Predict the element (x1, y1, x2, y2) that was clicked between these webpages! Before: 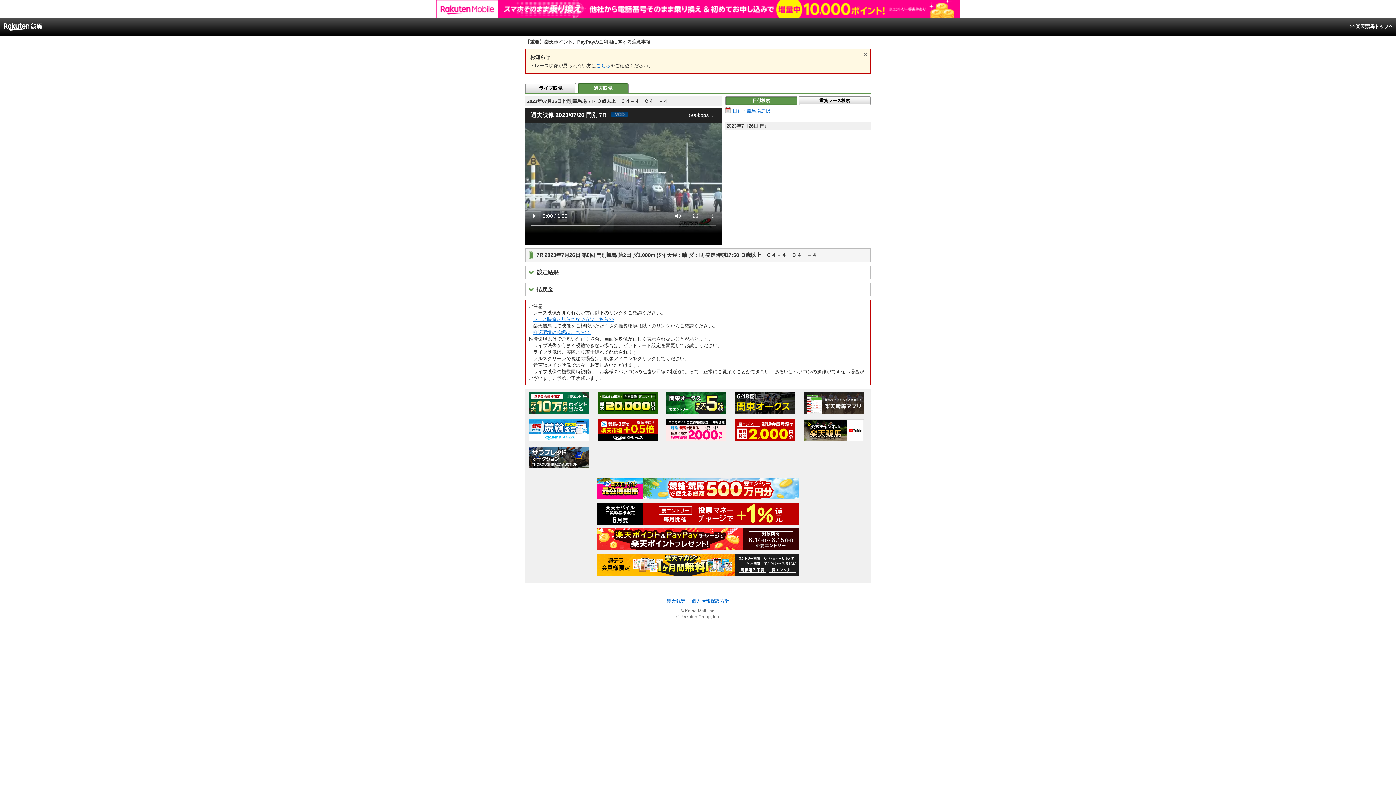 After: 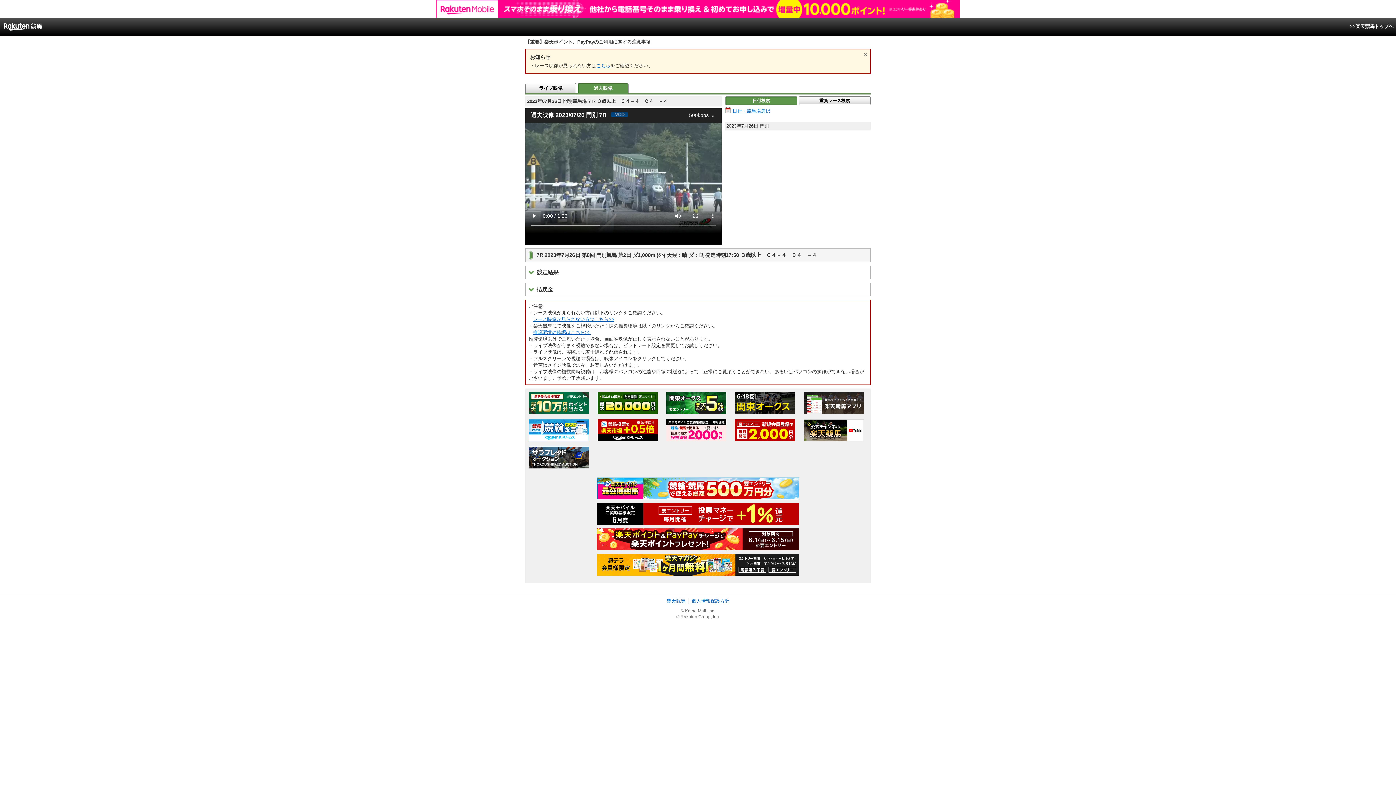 Action: bbox: (0, 0, 1396, 18)